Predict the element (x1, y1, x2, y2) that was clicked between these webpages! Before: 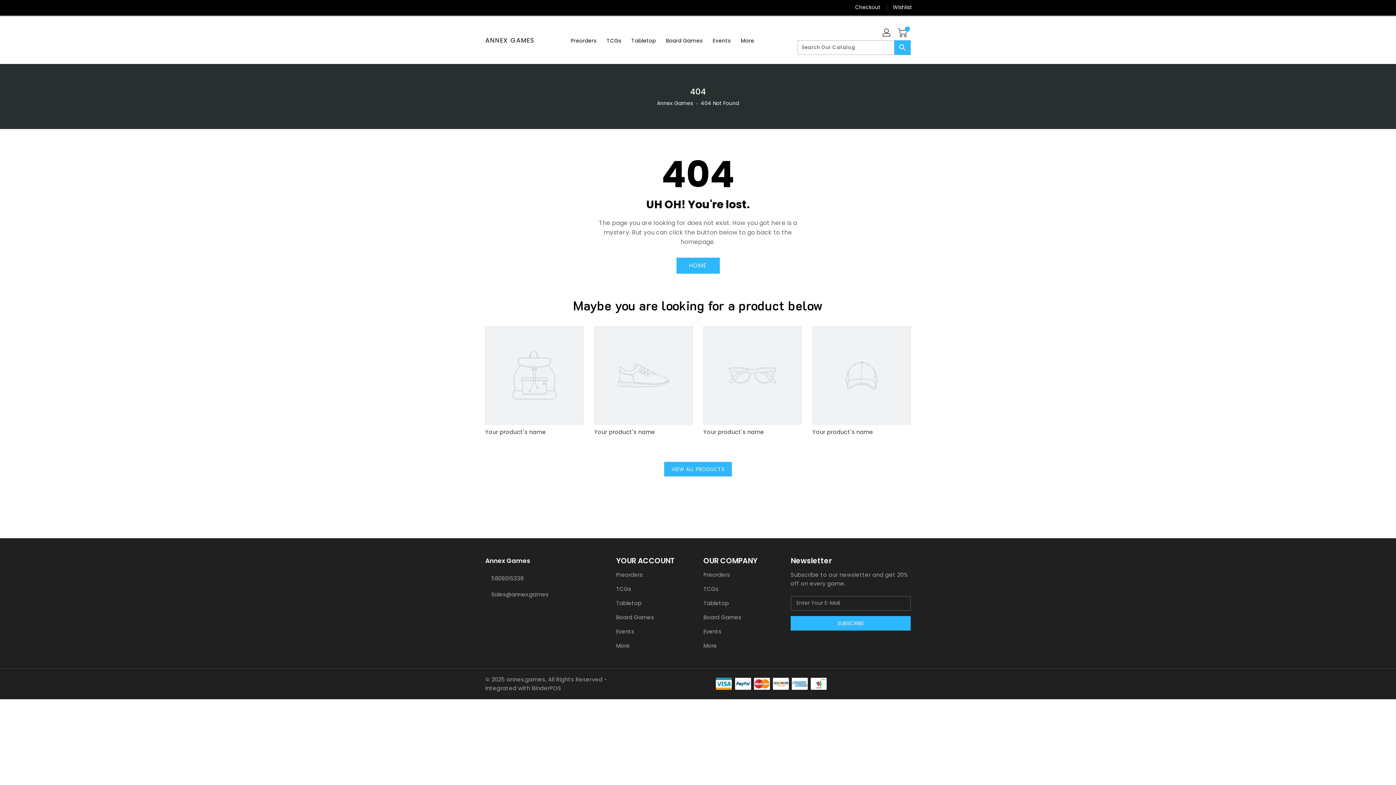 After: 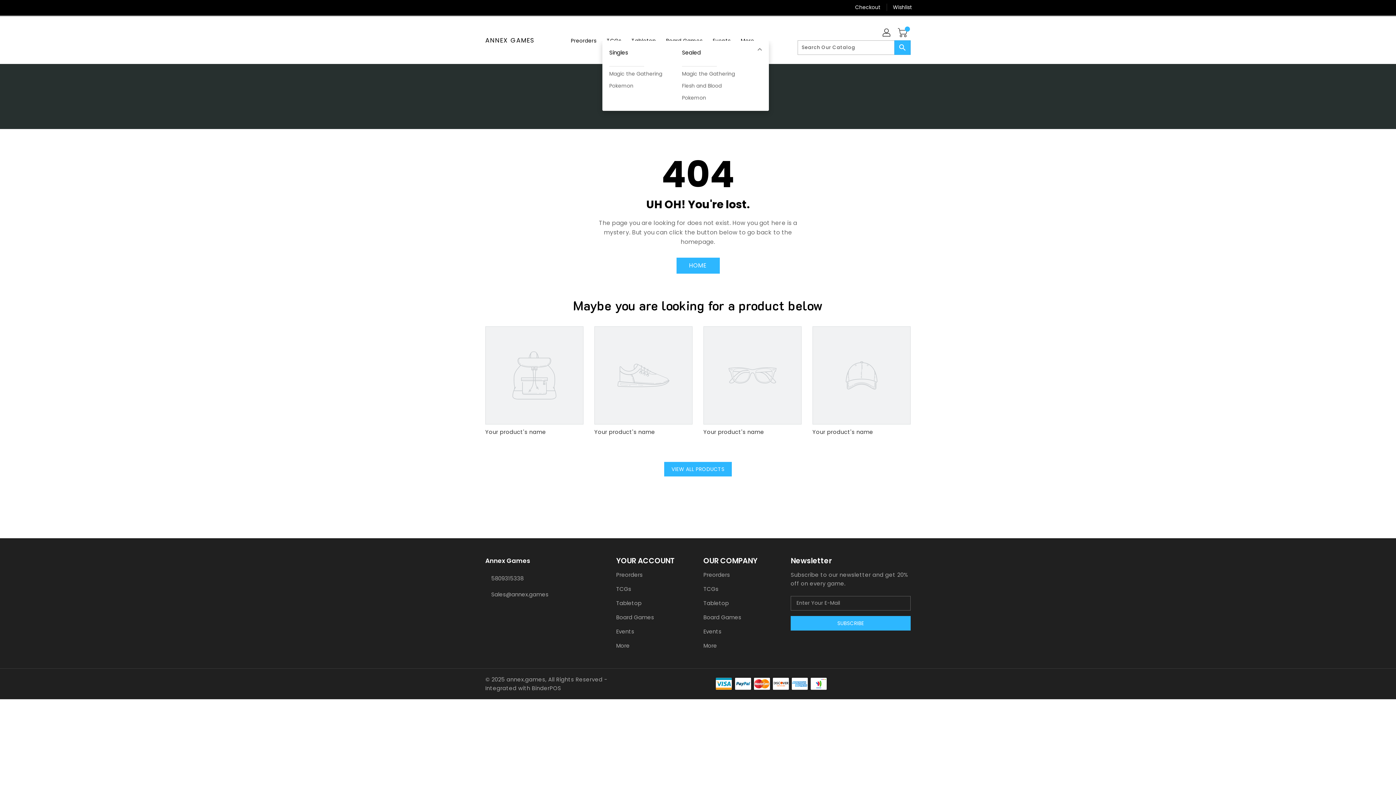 Action: bbox: (602, 32, 625, 47) label: TCGs